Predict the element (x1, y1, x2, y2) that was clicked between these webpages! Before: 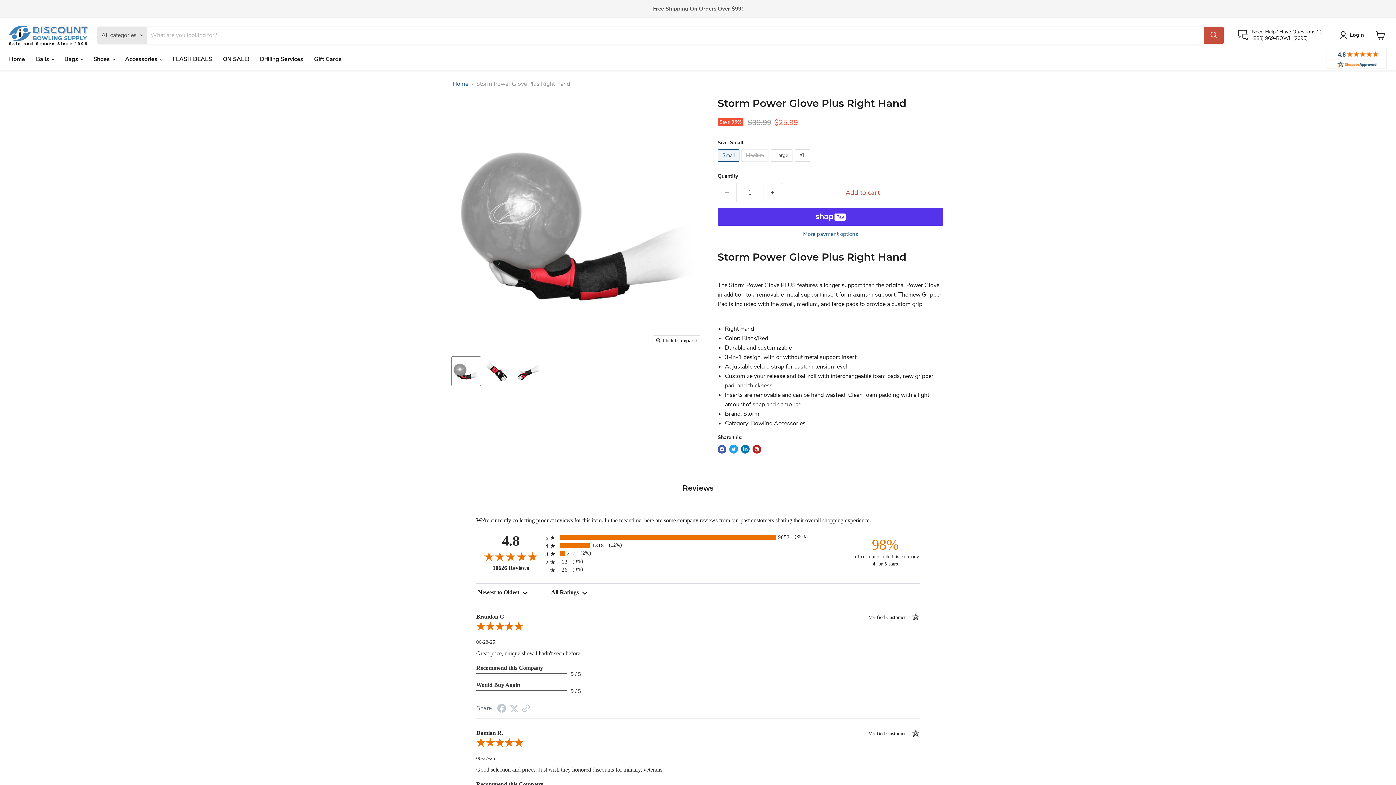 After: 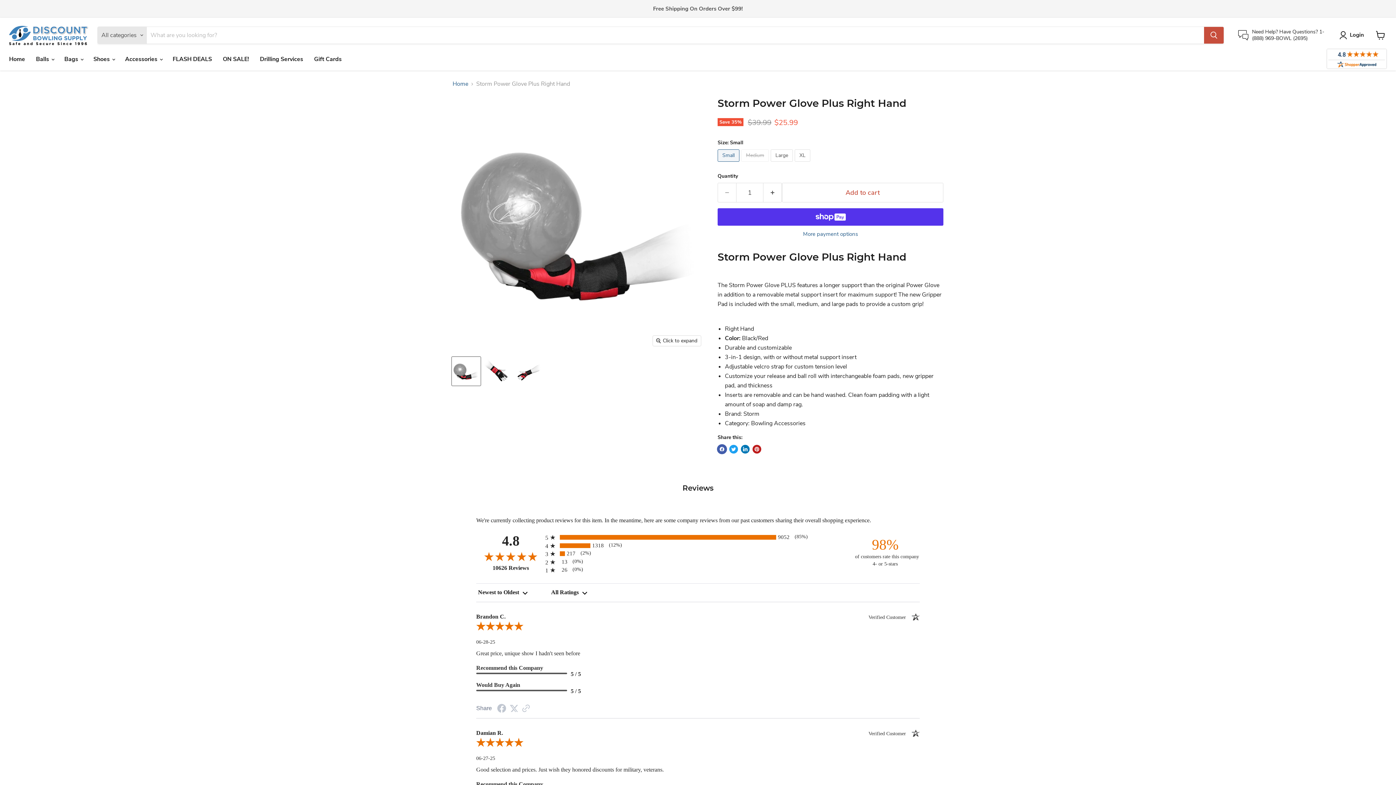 Action: label: Share on Facebook bbox: (717, 445, 726, 453)